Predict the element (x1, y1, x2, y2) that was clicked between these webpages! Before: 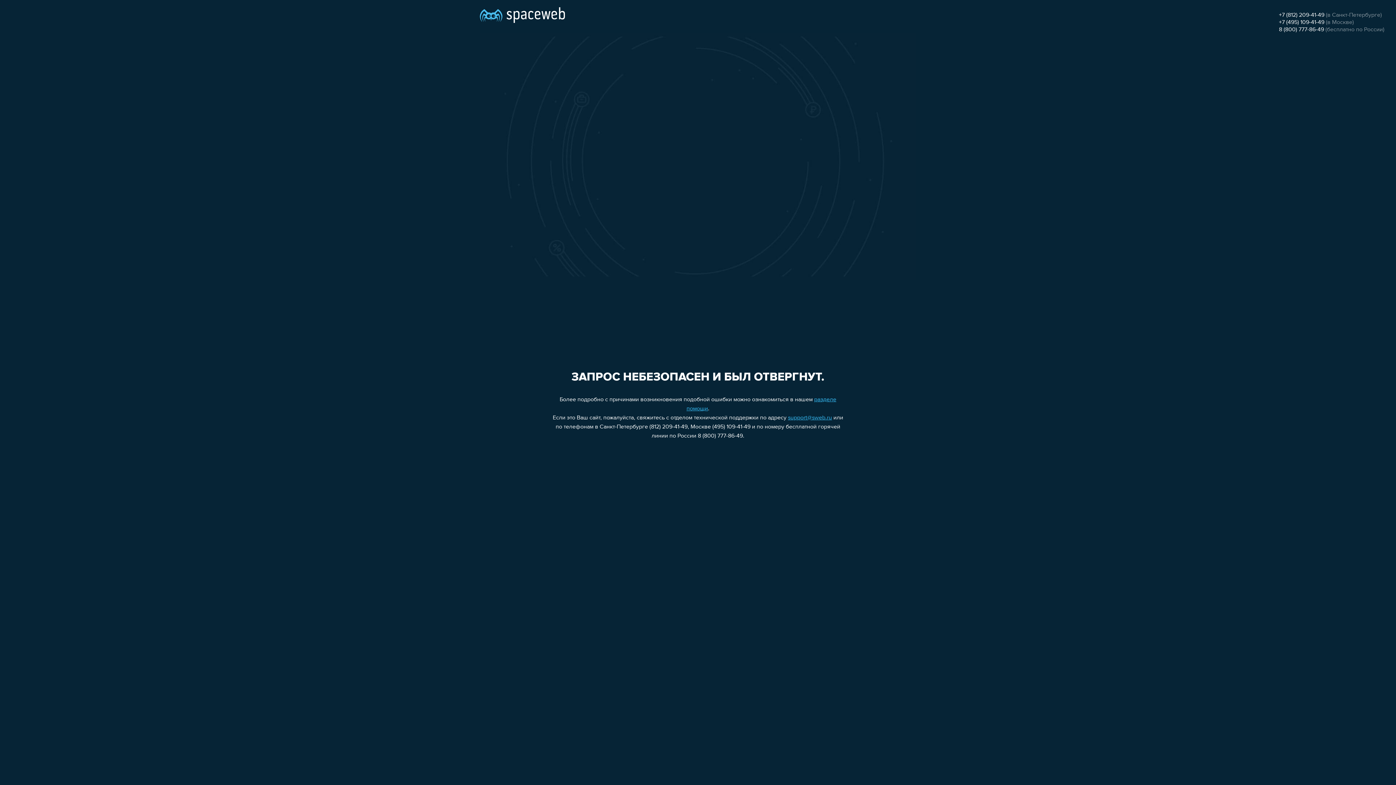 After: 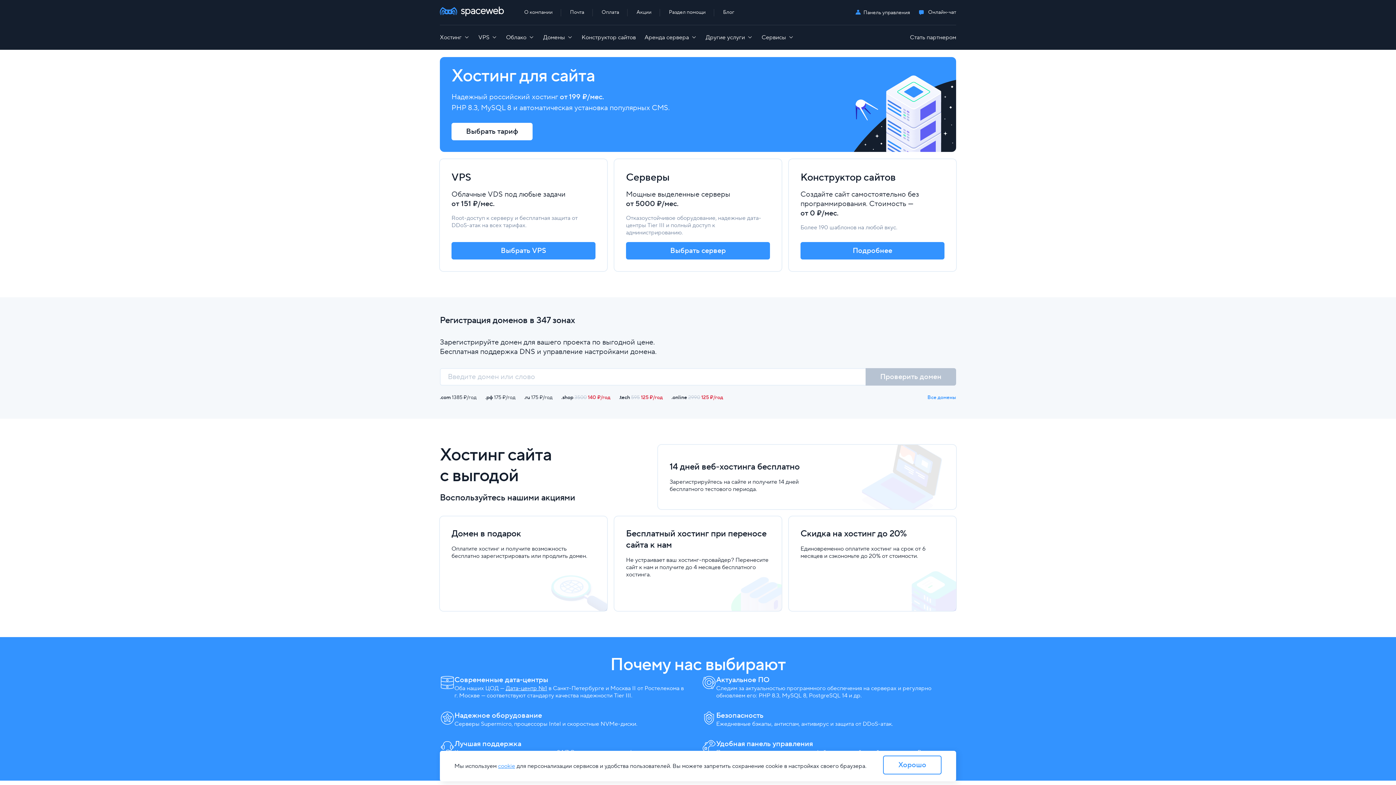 Action: bbox: (480, 0, 565, 25)